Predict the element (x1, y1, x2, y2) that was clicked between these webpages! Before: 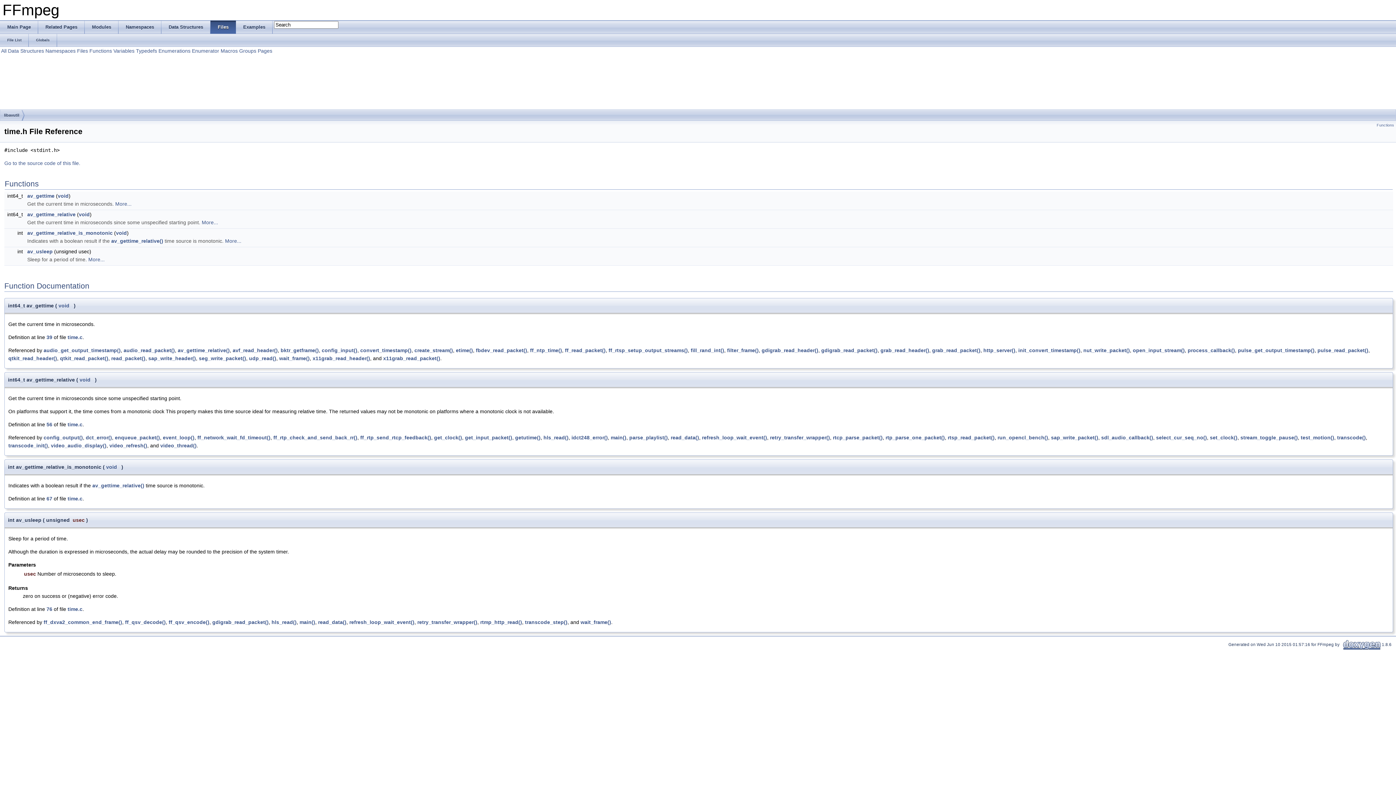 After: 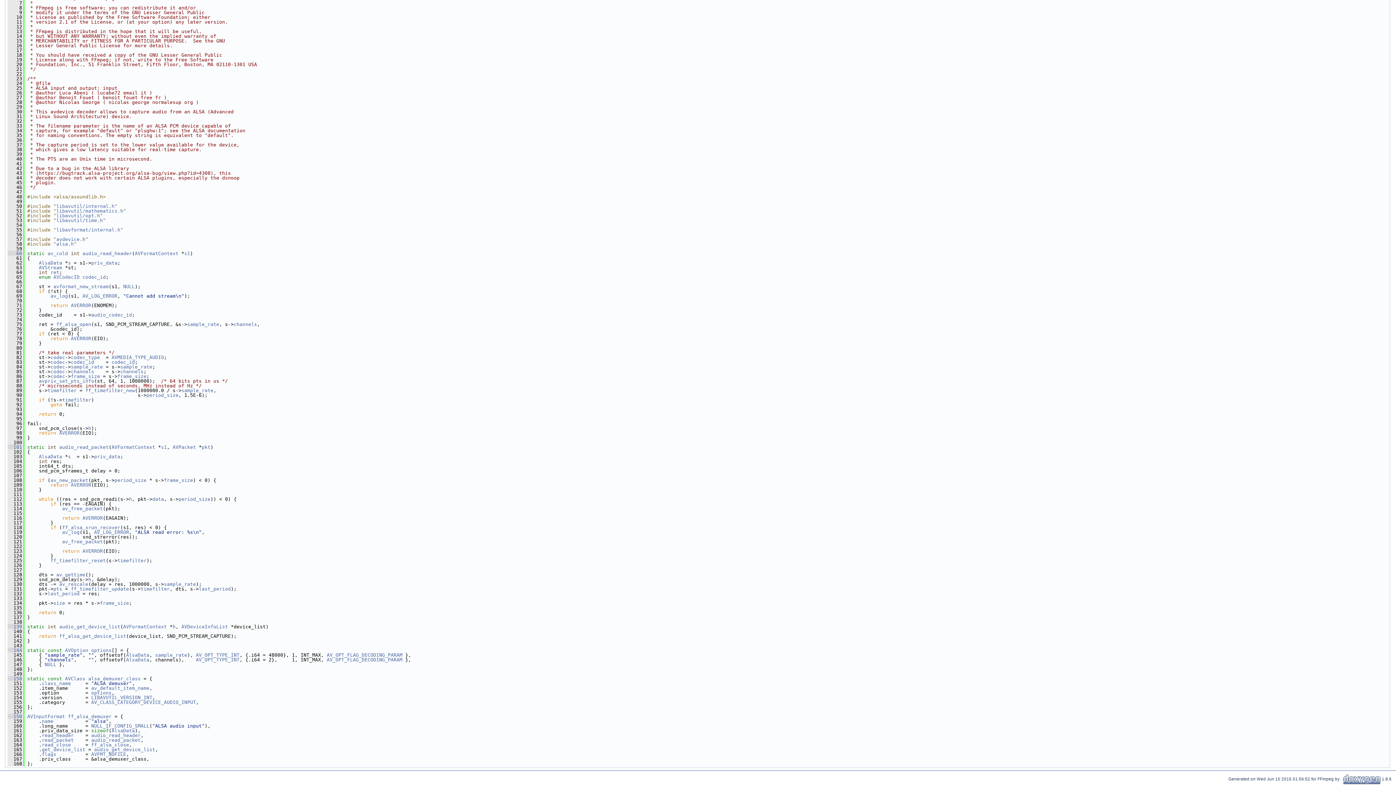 Action: label: audio_read_packet() bbox: (123, 347, 174, 353)